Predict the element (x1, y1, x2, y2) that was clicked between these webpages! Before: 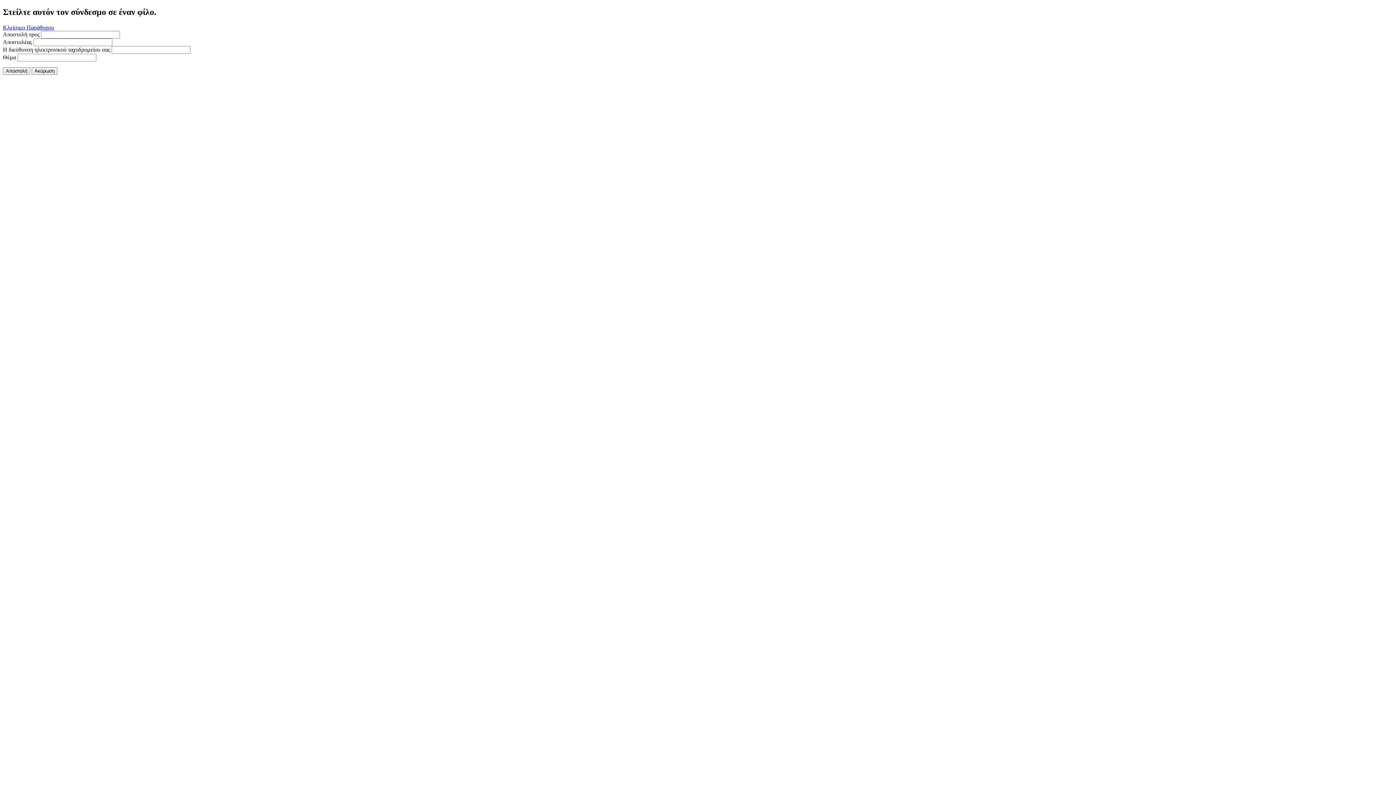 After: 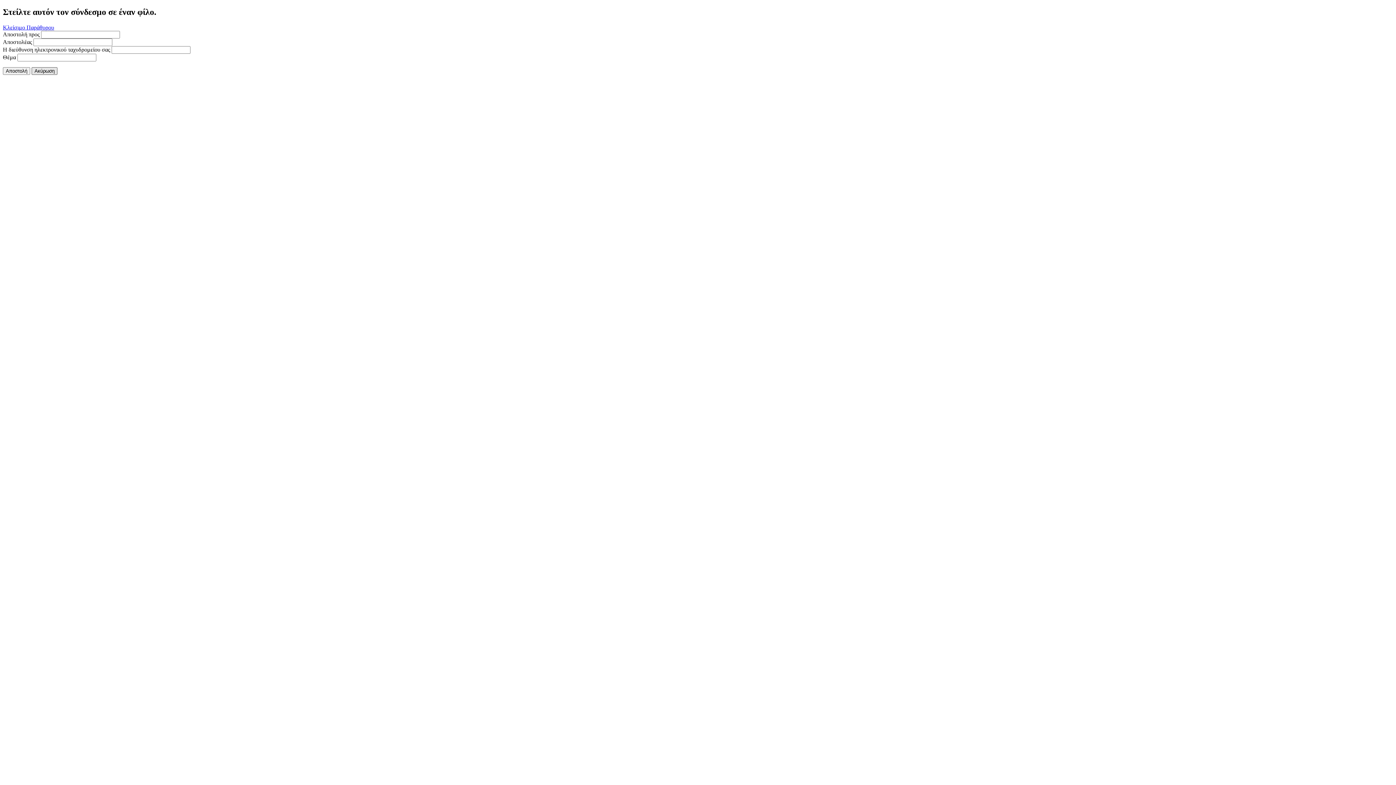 Action: label: Ακύρωση bbox: (31, 67, 57, 74)